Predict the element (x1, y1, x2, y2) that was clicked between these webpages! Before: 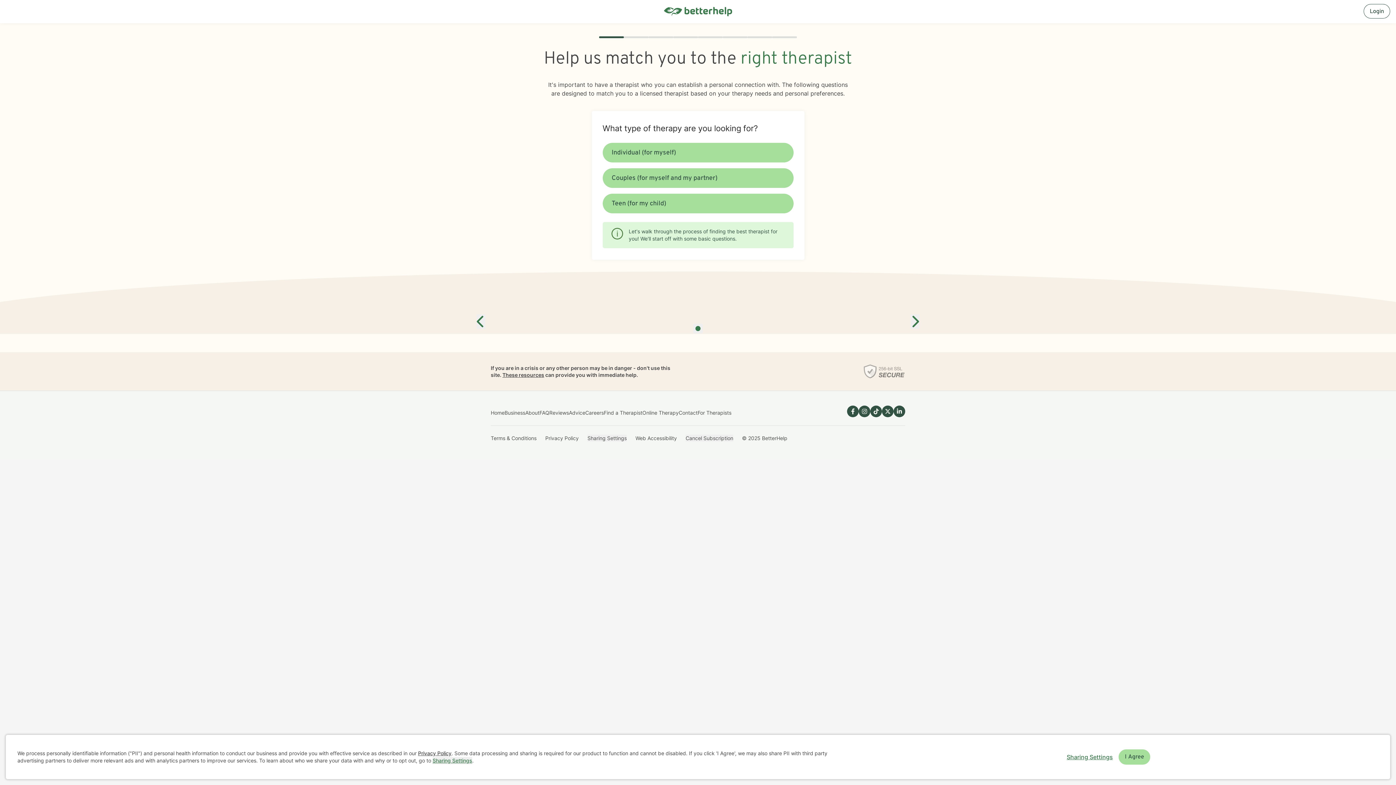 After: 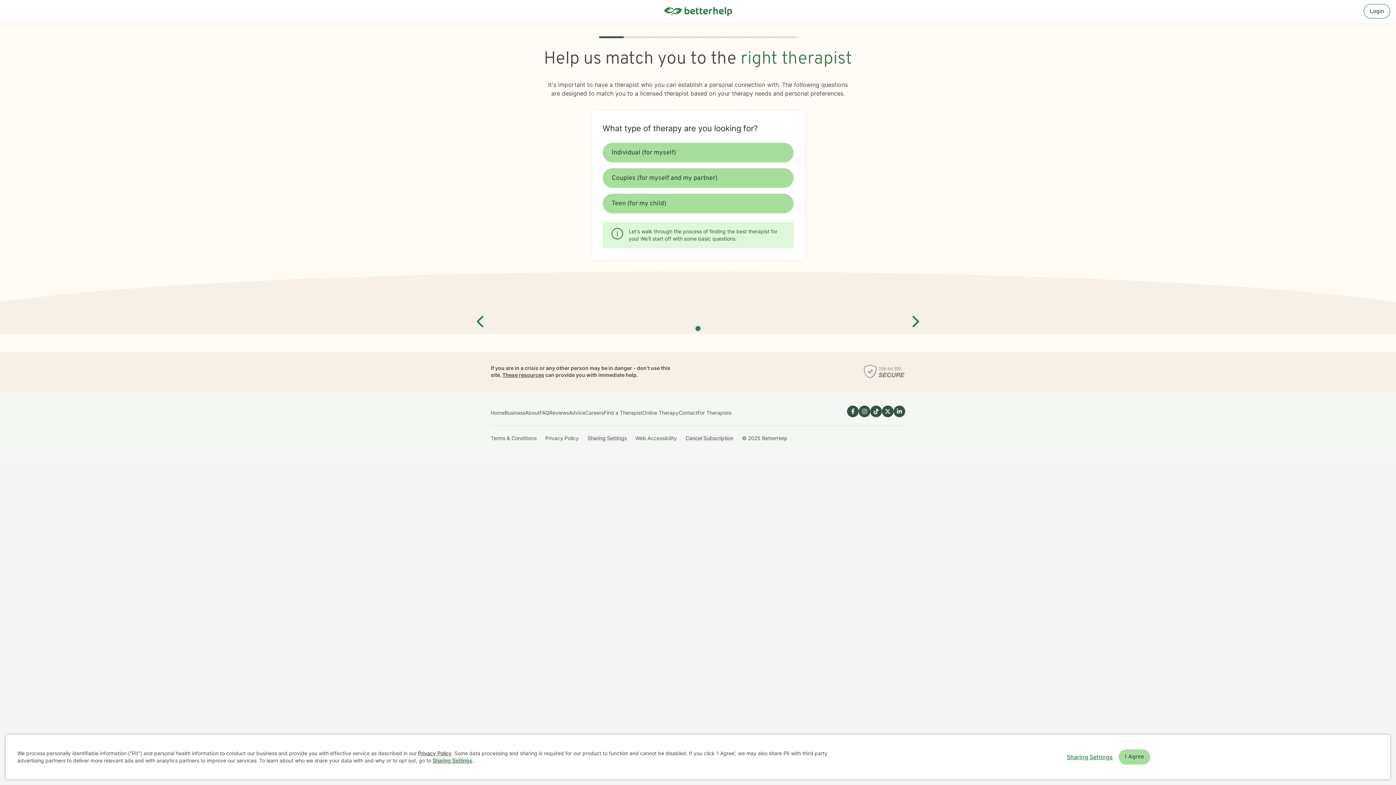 Action: bbox: (863, 364, 905, 378) label: SSL Labs Logo